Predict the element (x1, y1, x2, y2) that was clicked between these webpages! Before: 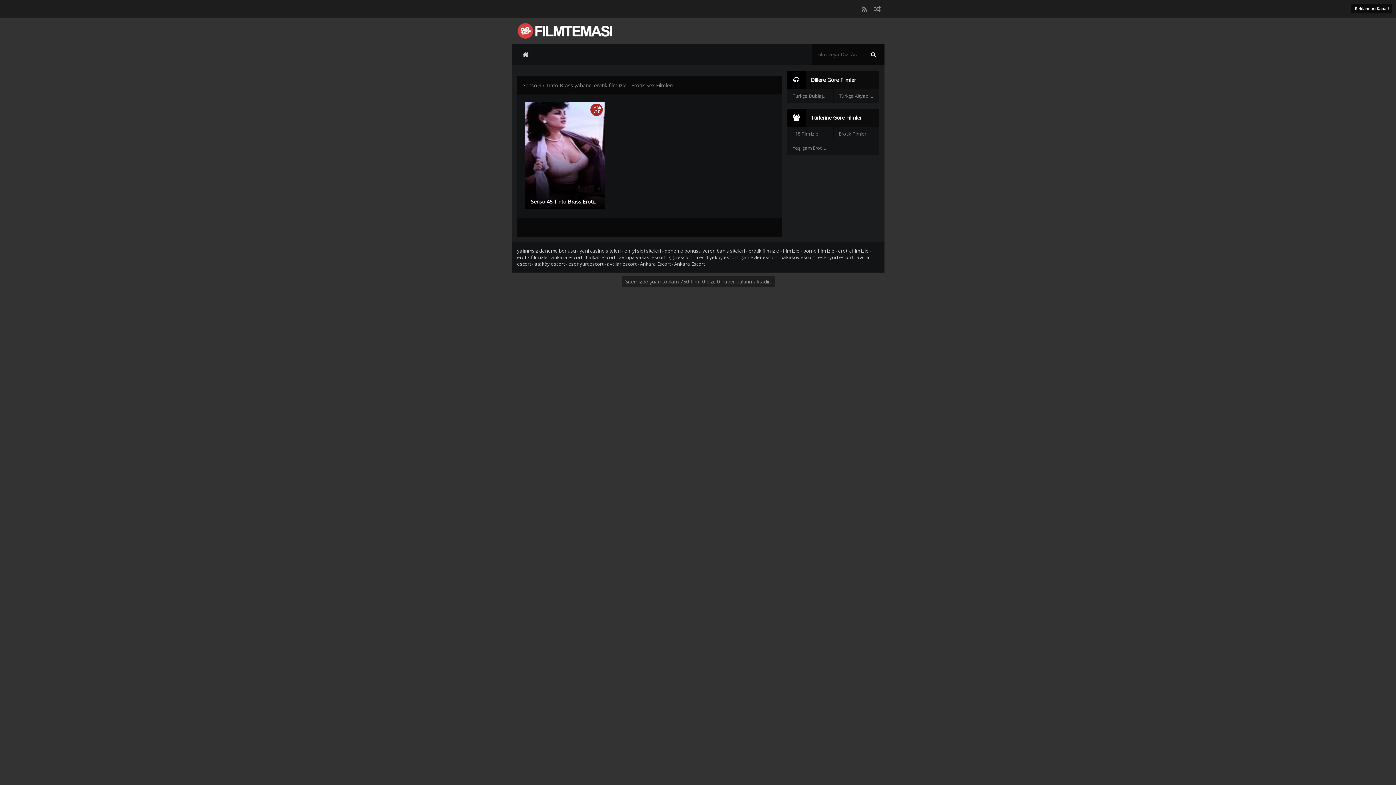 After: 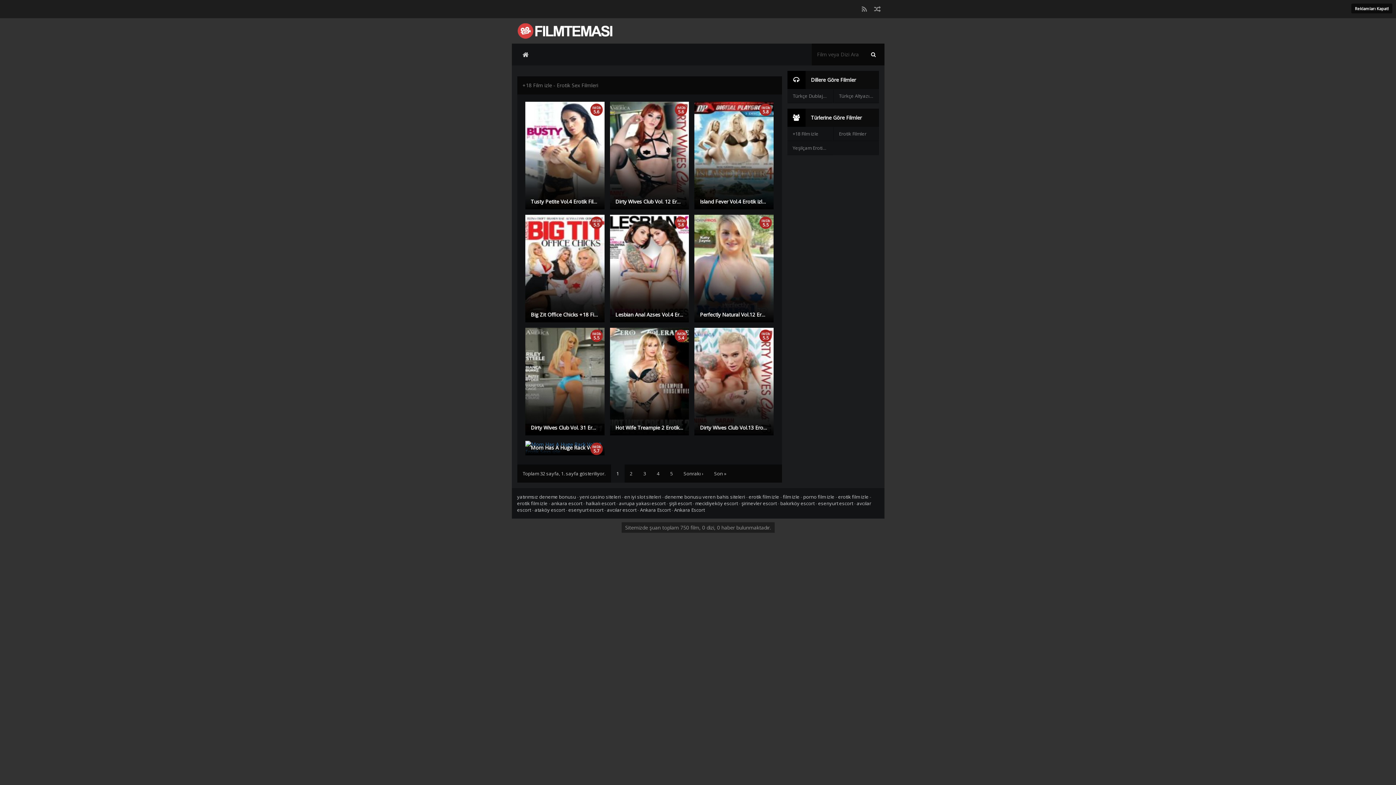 Action: bbox: (787, 126, 832, 140) label: +18 Film izle